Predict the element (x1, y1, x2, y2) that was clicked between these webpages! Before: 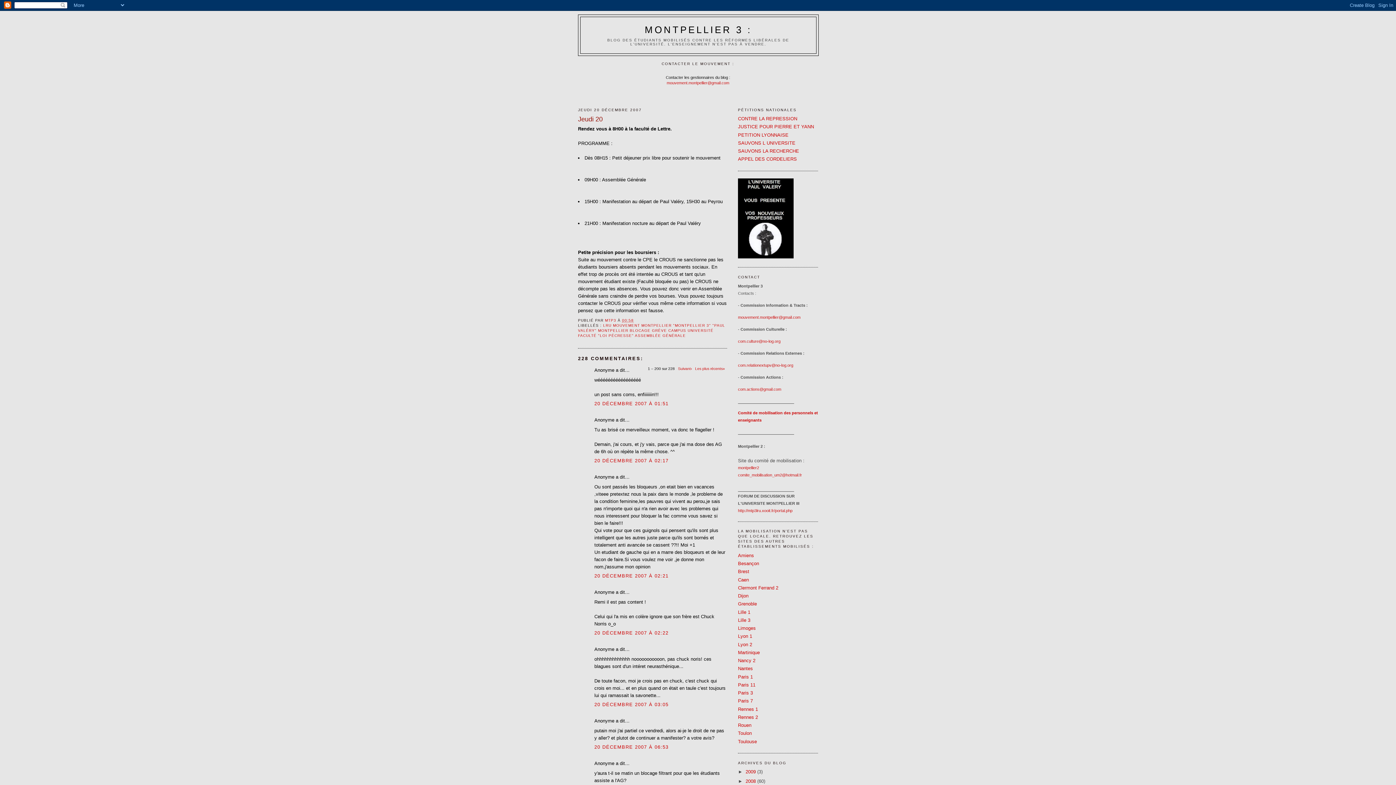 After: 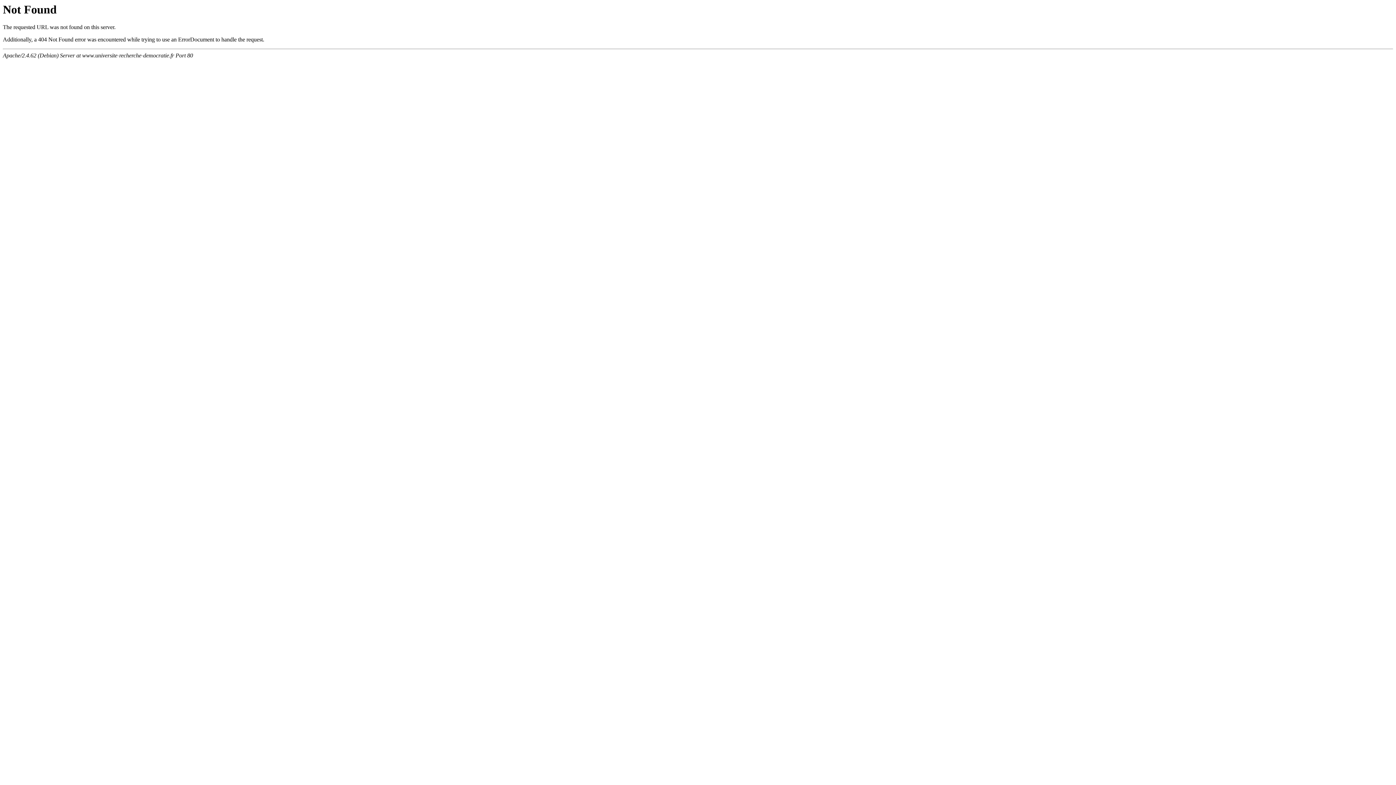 Action: bbox: (738, 156, 797, 161) label: APPEL DES CORDELIERS